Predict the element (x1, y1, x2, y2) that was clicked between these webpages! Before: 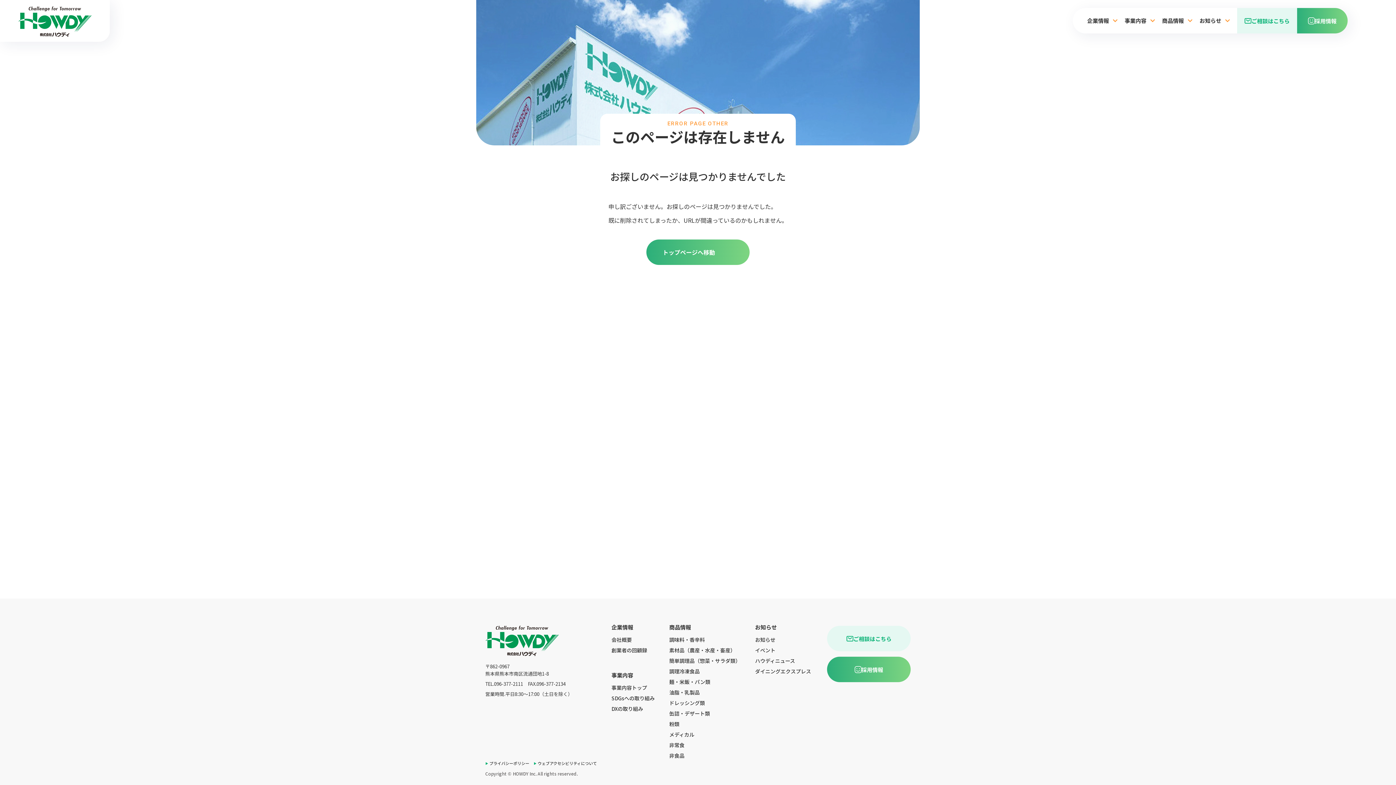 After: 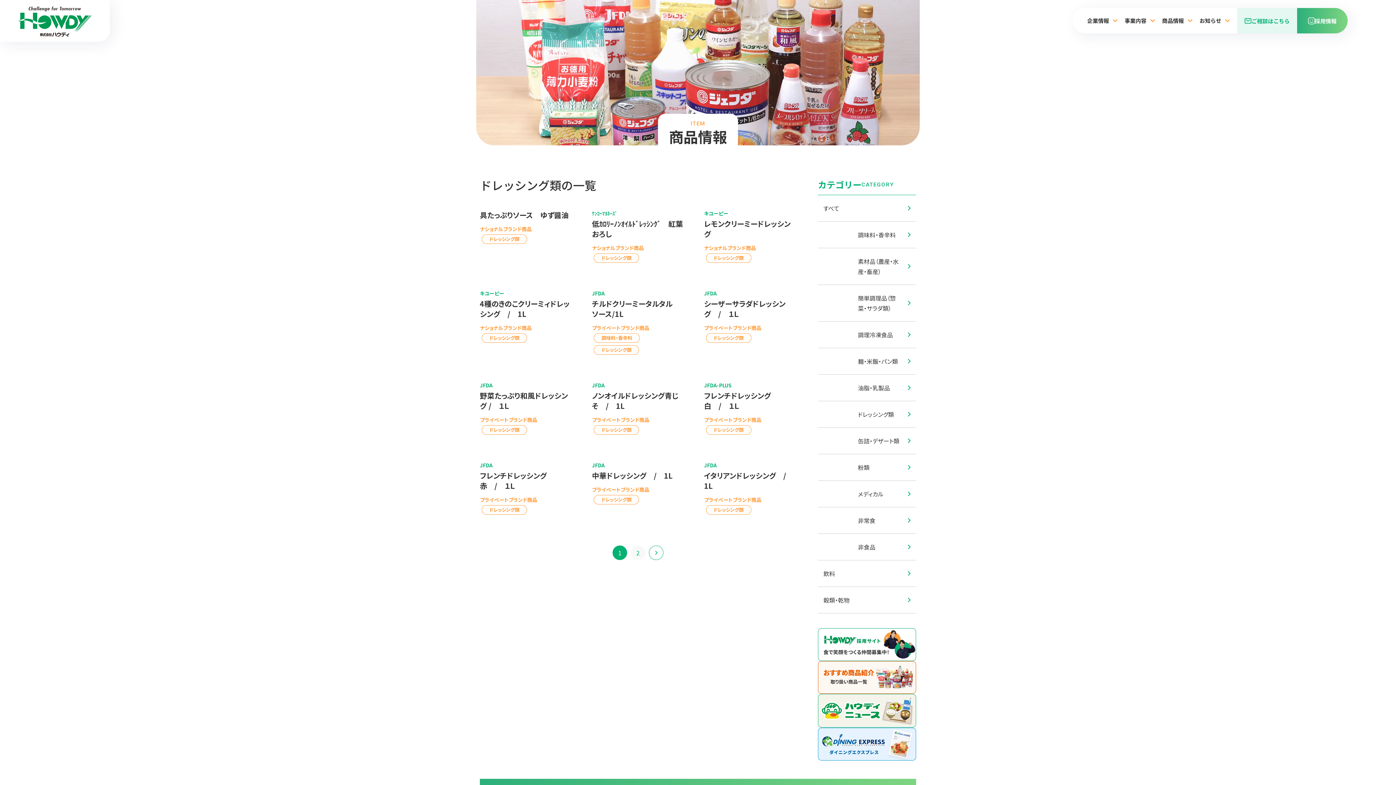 Action: bbox: (669, 699, 705, 706) label: ドレッシング類